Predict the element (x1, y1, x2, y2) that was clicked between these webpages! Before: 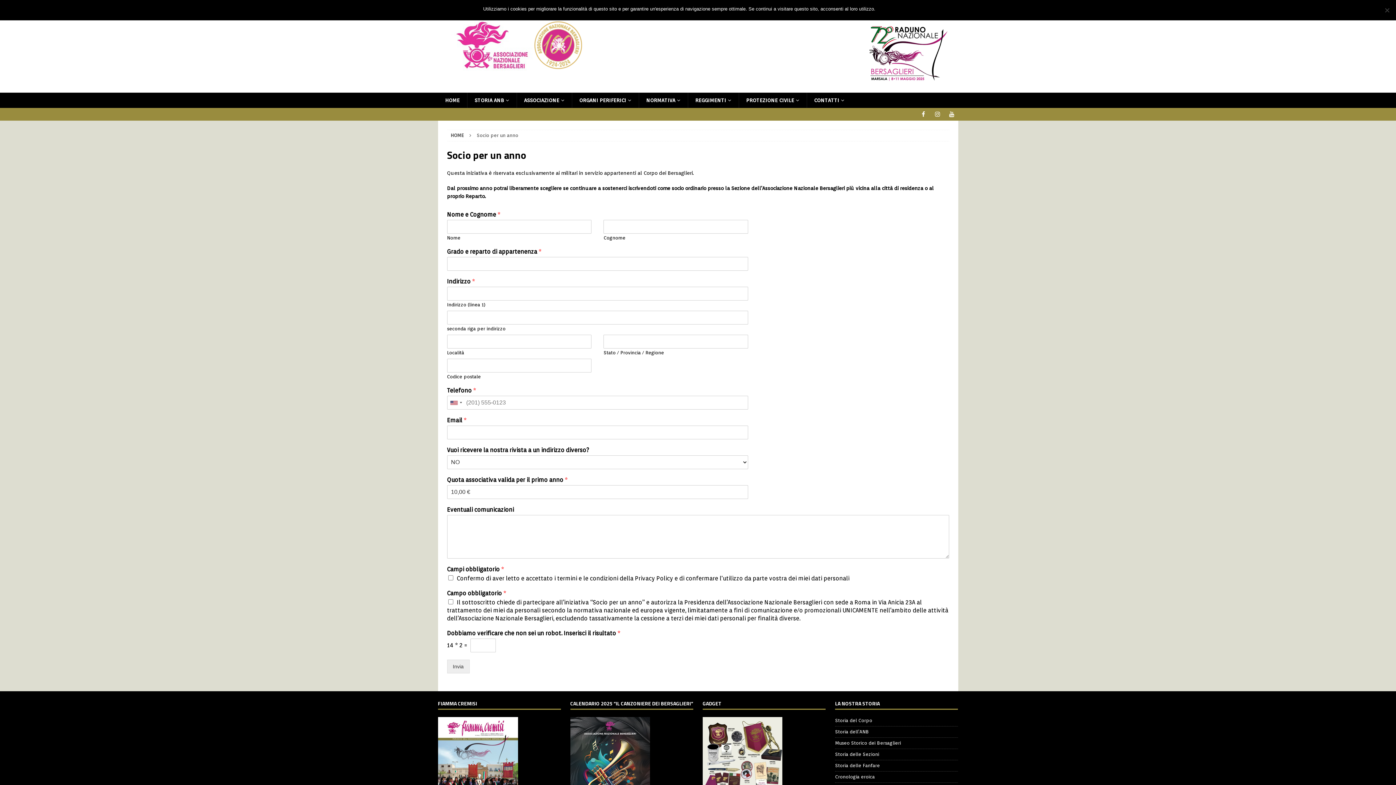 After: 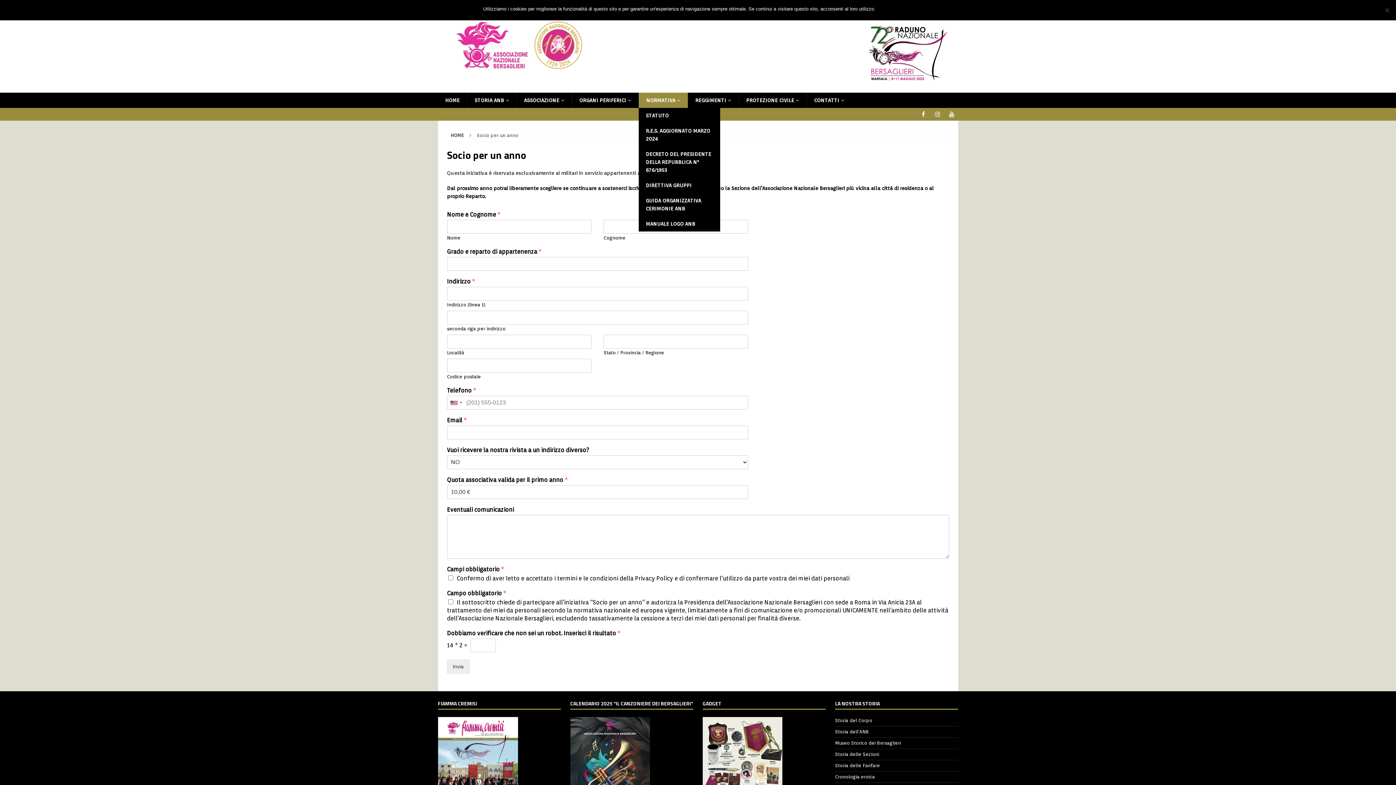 Action: label: NORMATIVA bbox: (638, 92, 687, 108)